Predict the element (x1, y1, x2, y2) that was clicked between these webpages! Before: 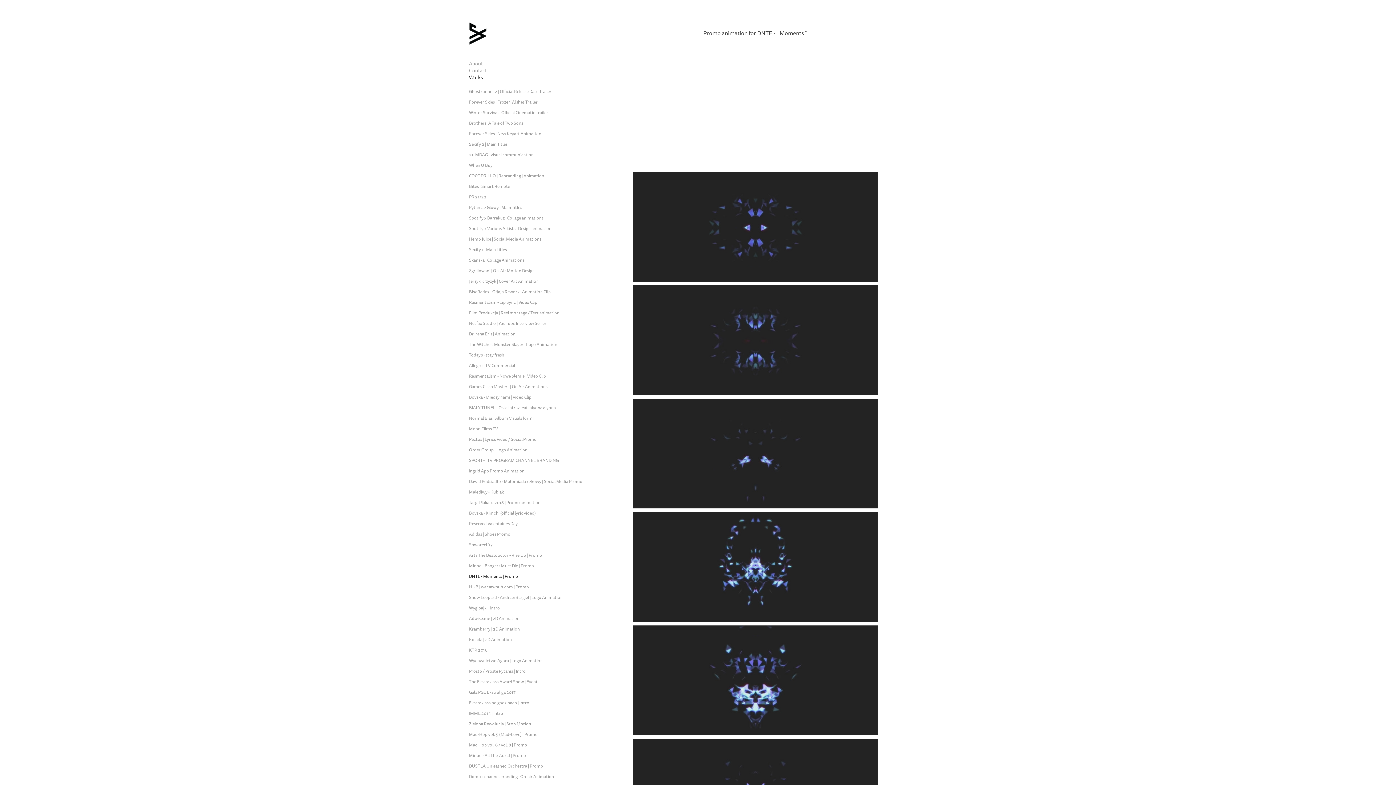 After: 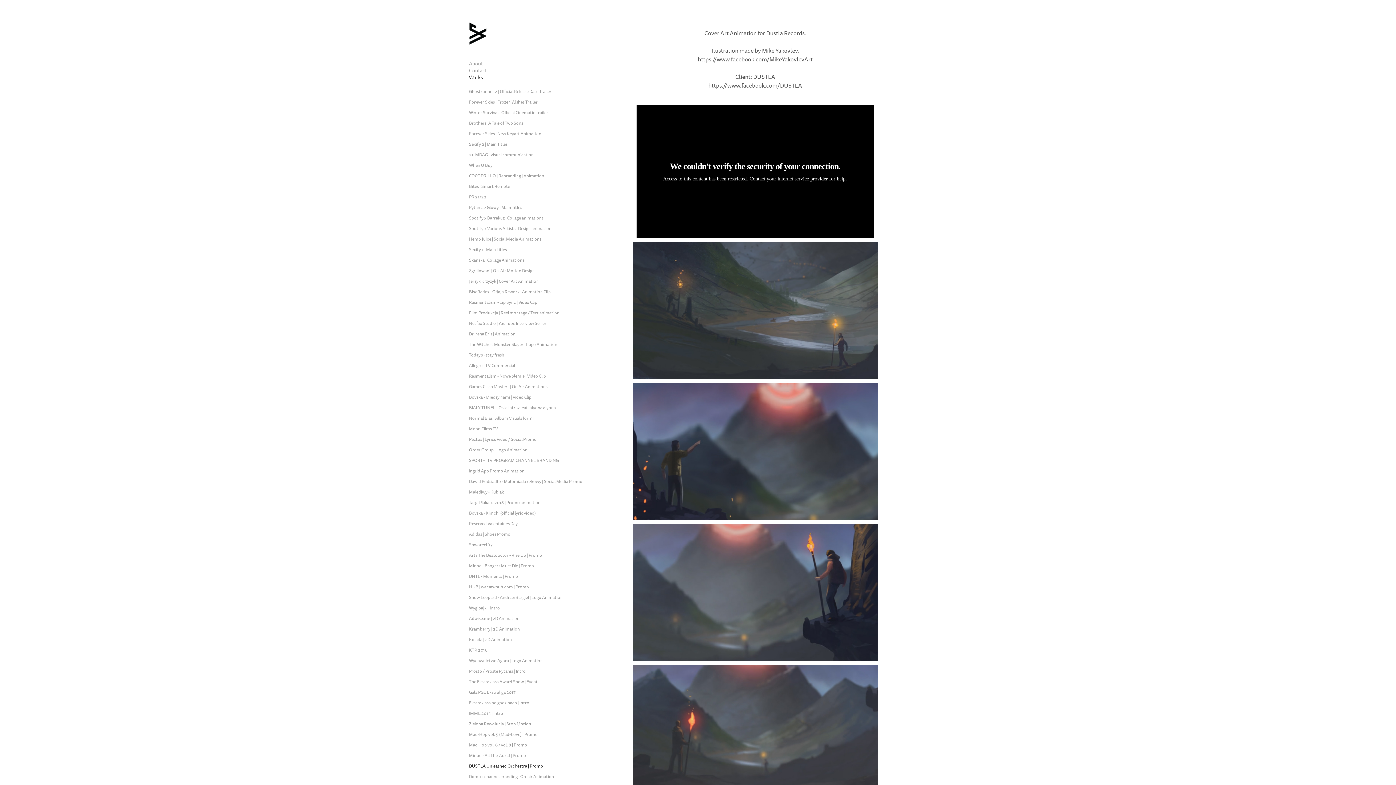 Action: bbox: (469, 763, 543, 769) label: DUSTLA Unleashed Orchestra | Promo